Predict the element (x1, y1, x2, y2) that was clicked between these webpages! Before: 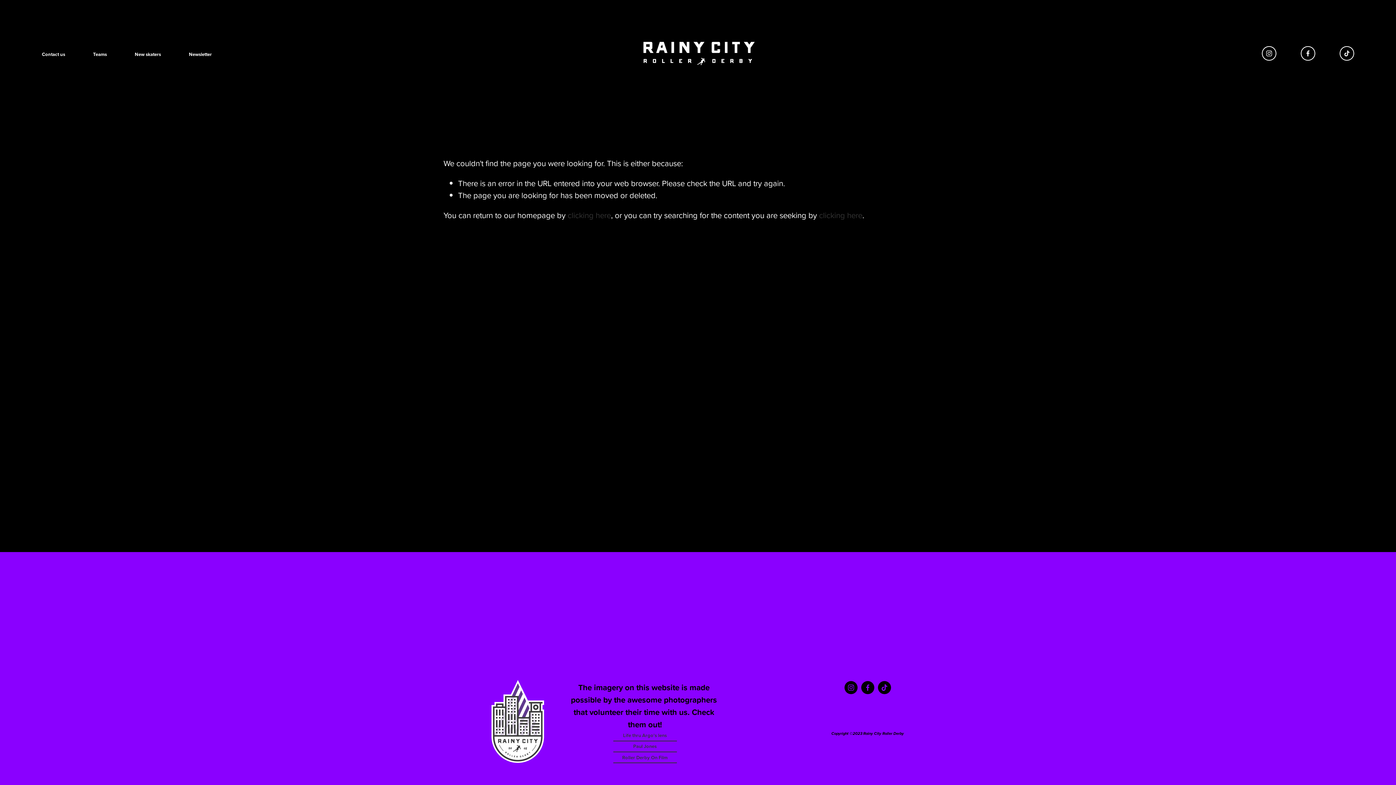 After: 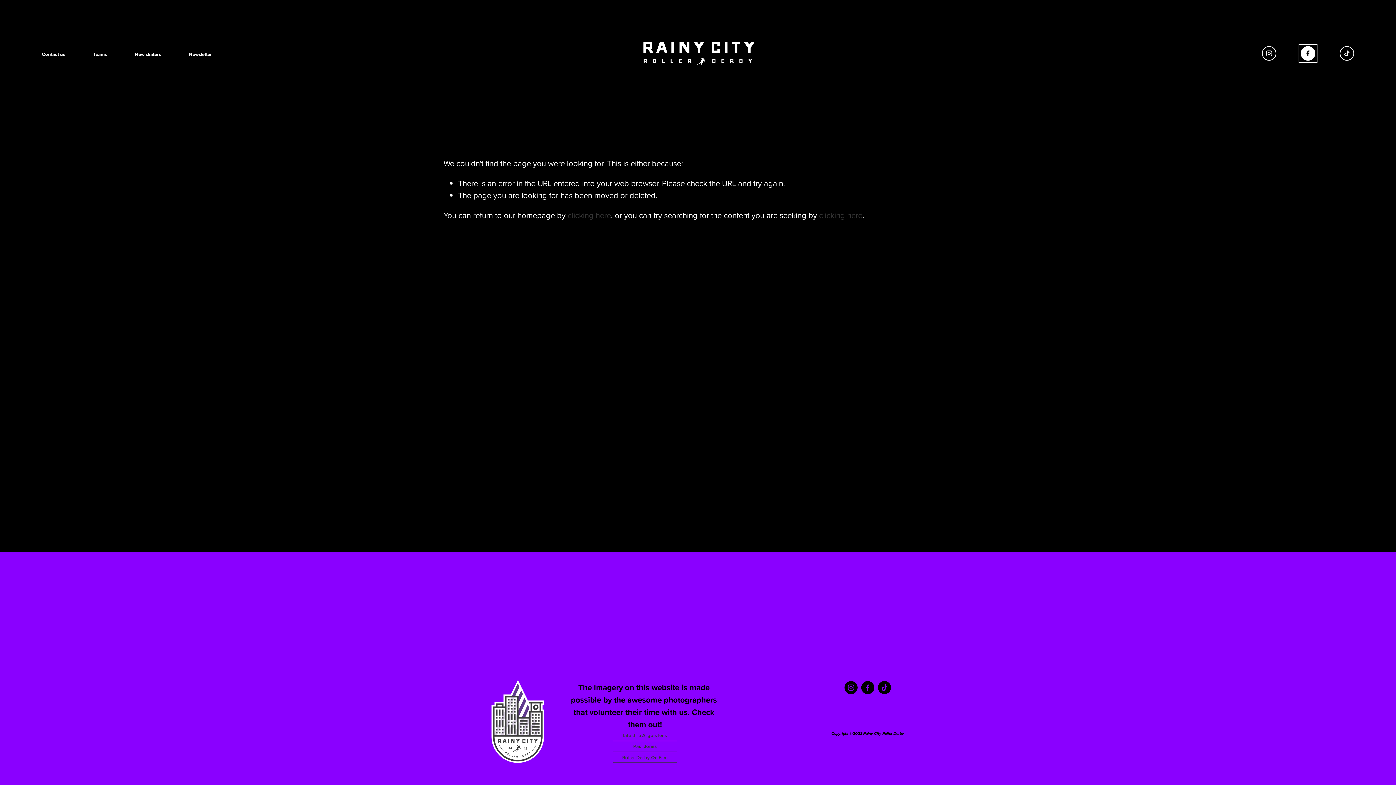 Action: bbox: (1301, 46, 1315, 60) label: Facebook